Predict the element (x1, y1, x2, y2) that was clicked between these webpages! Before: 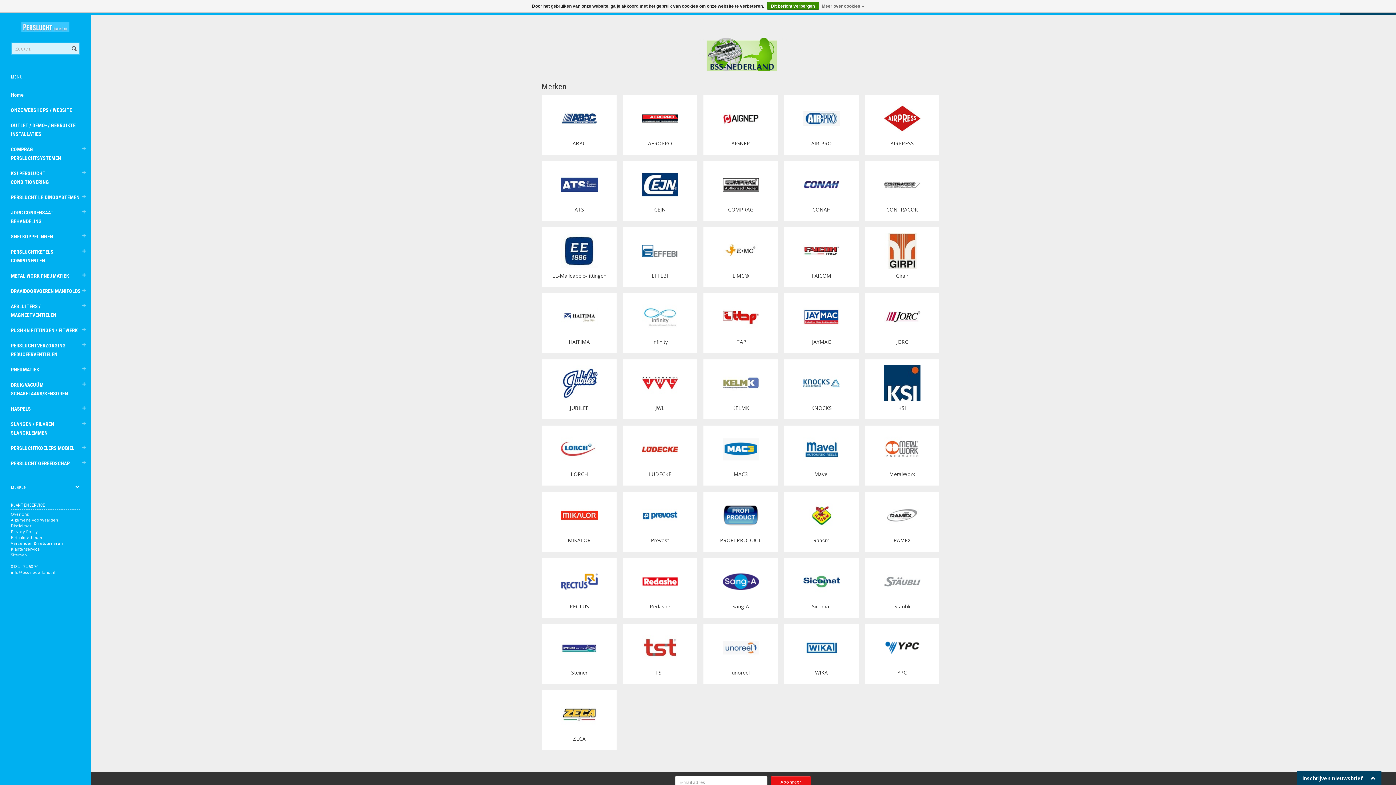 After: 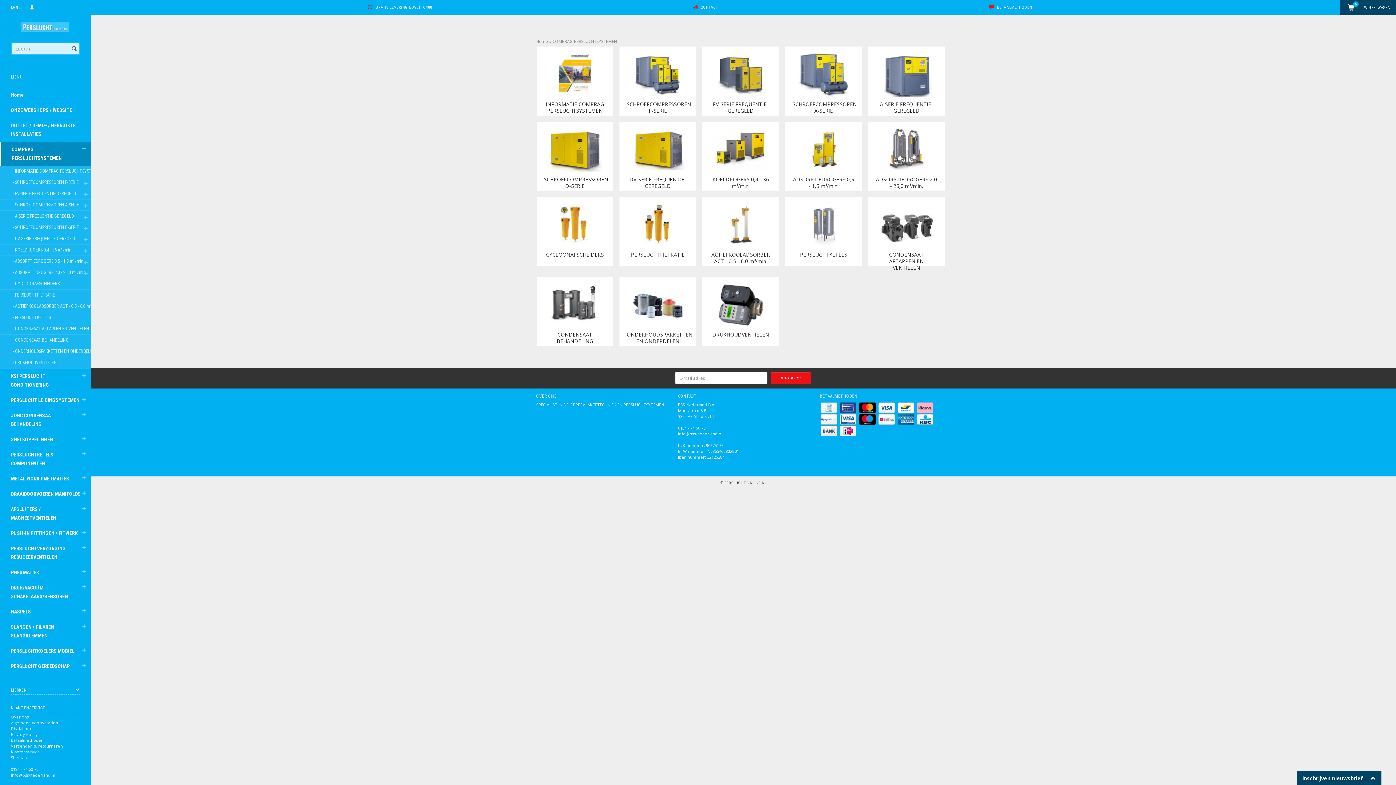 Action: label: COMPRAG PERSLUCHTSYSTEMEN bbox: (0, 141, 81, 165)